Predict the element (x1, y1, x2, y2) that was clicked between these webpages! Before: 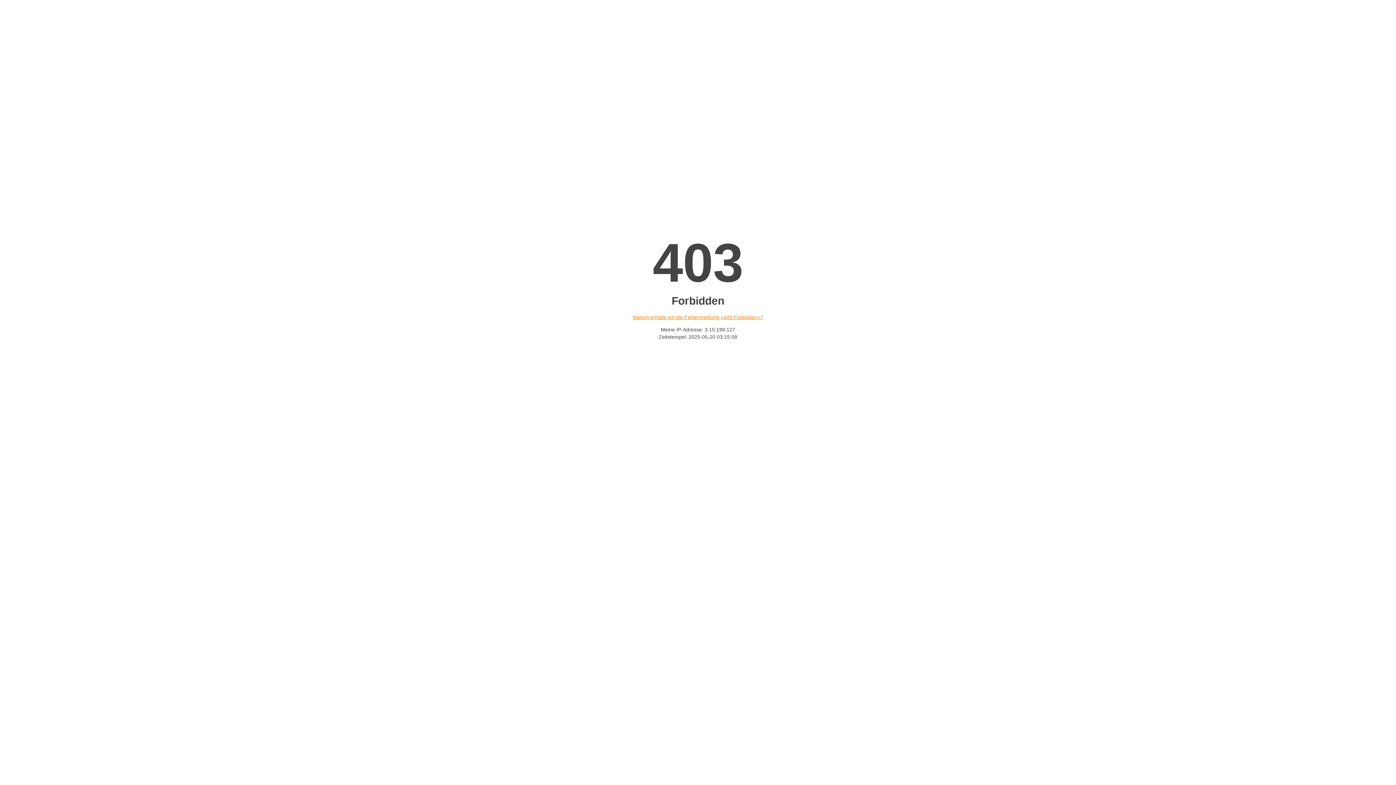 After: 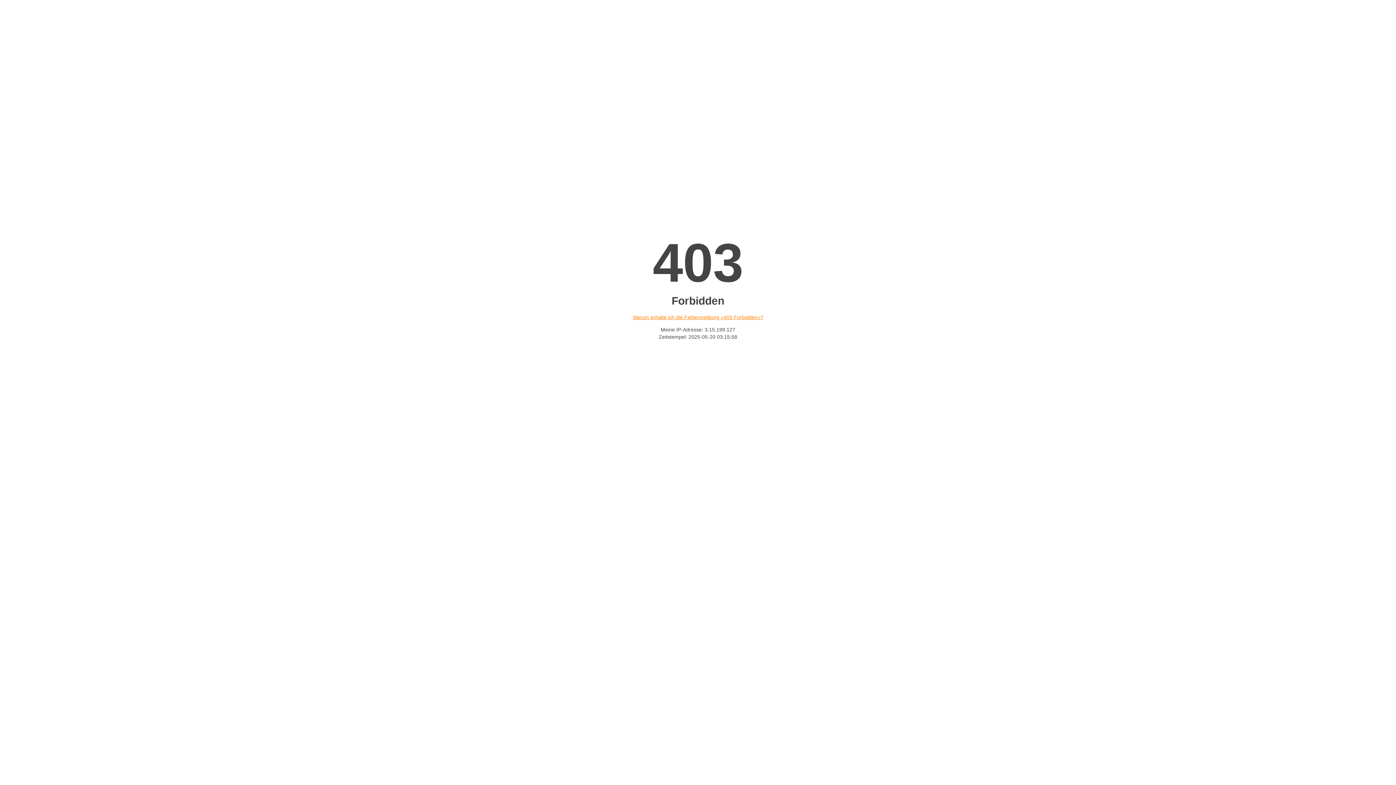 Action: bbox: (632, 314, 763, 320) label: Warum erhalte ich die Fehlermeldung «403 Forbidden»?